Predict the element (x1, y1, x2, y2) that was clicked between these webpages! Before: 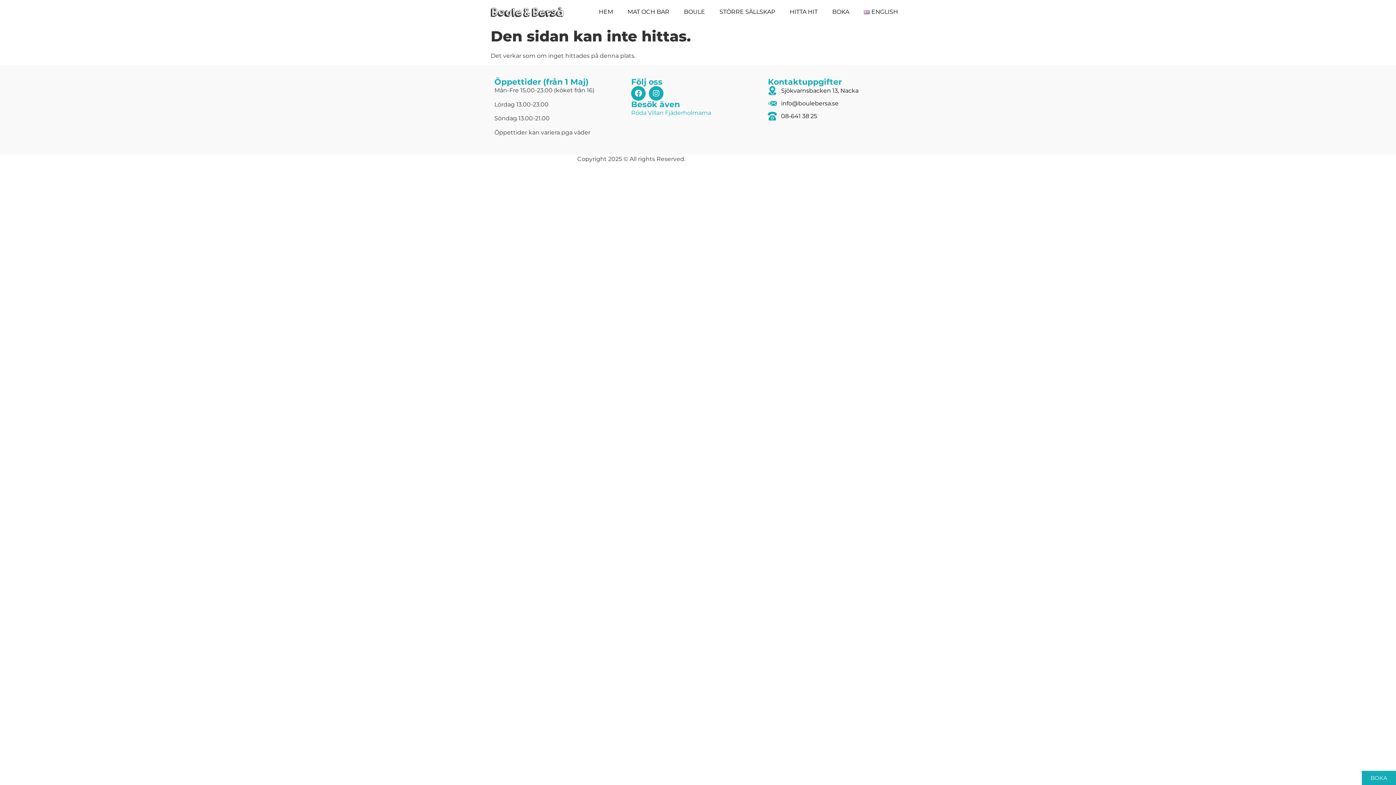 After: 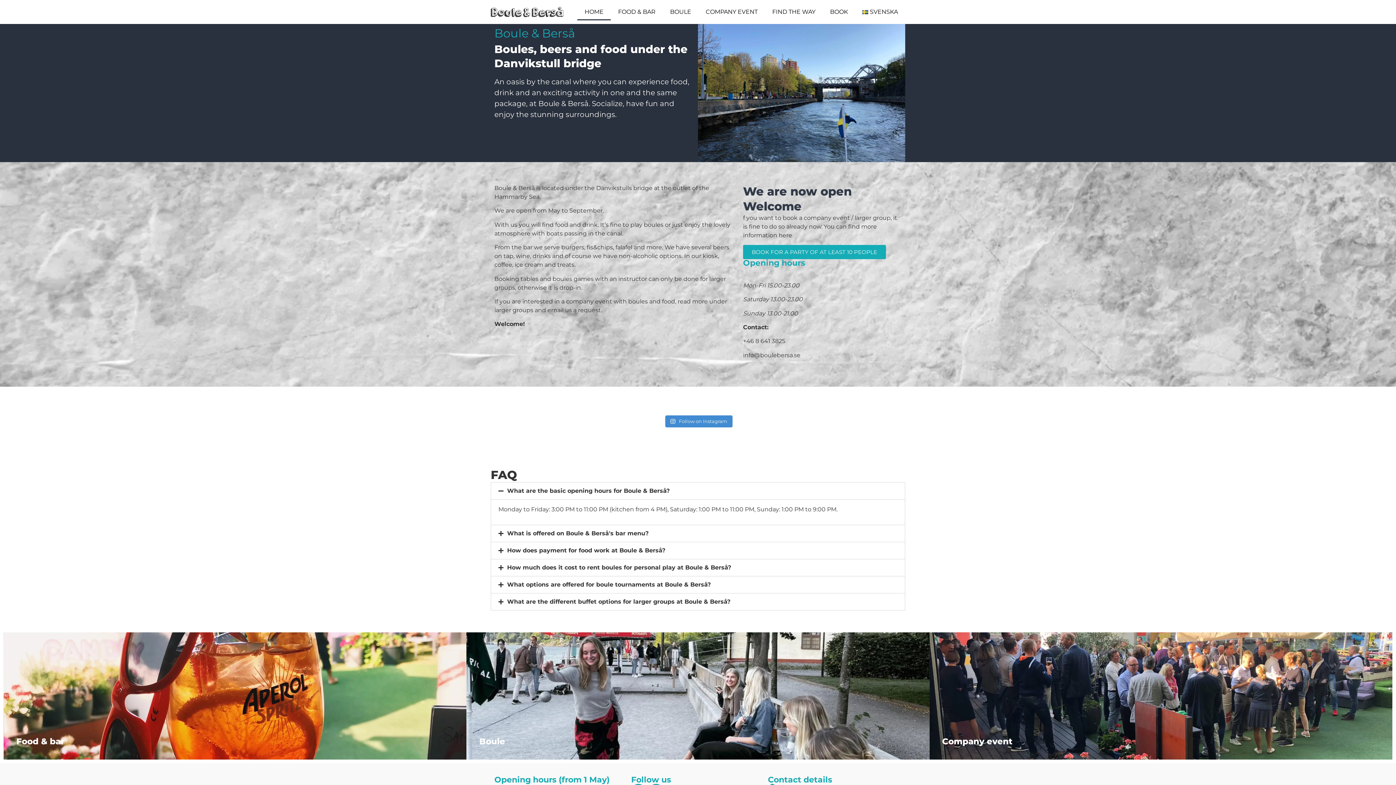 Action: bbox: (856, 3, 905, 20) label: ENGLISH